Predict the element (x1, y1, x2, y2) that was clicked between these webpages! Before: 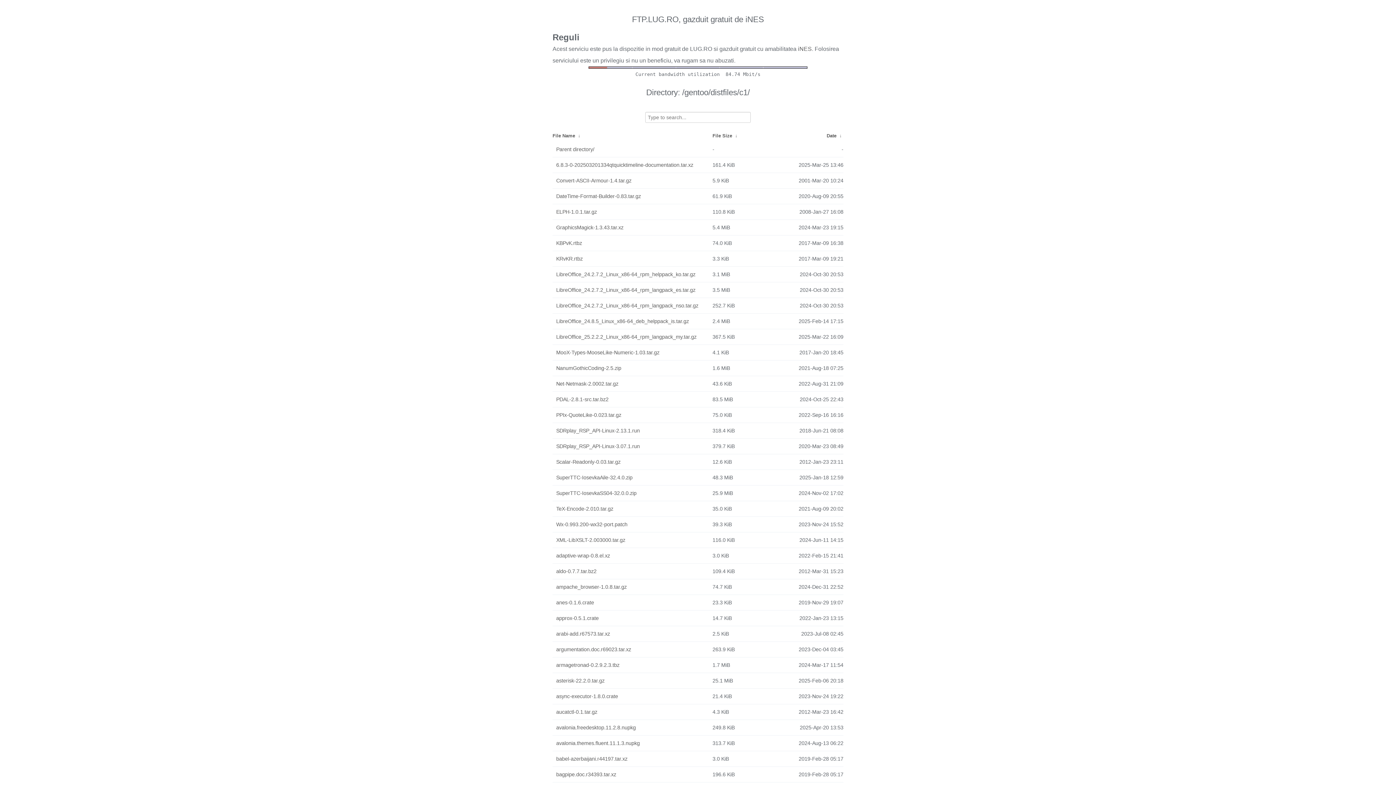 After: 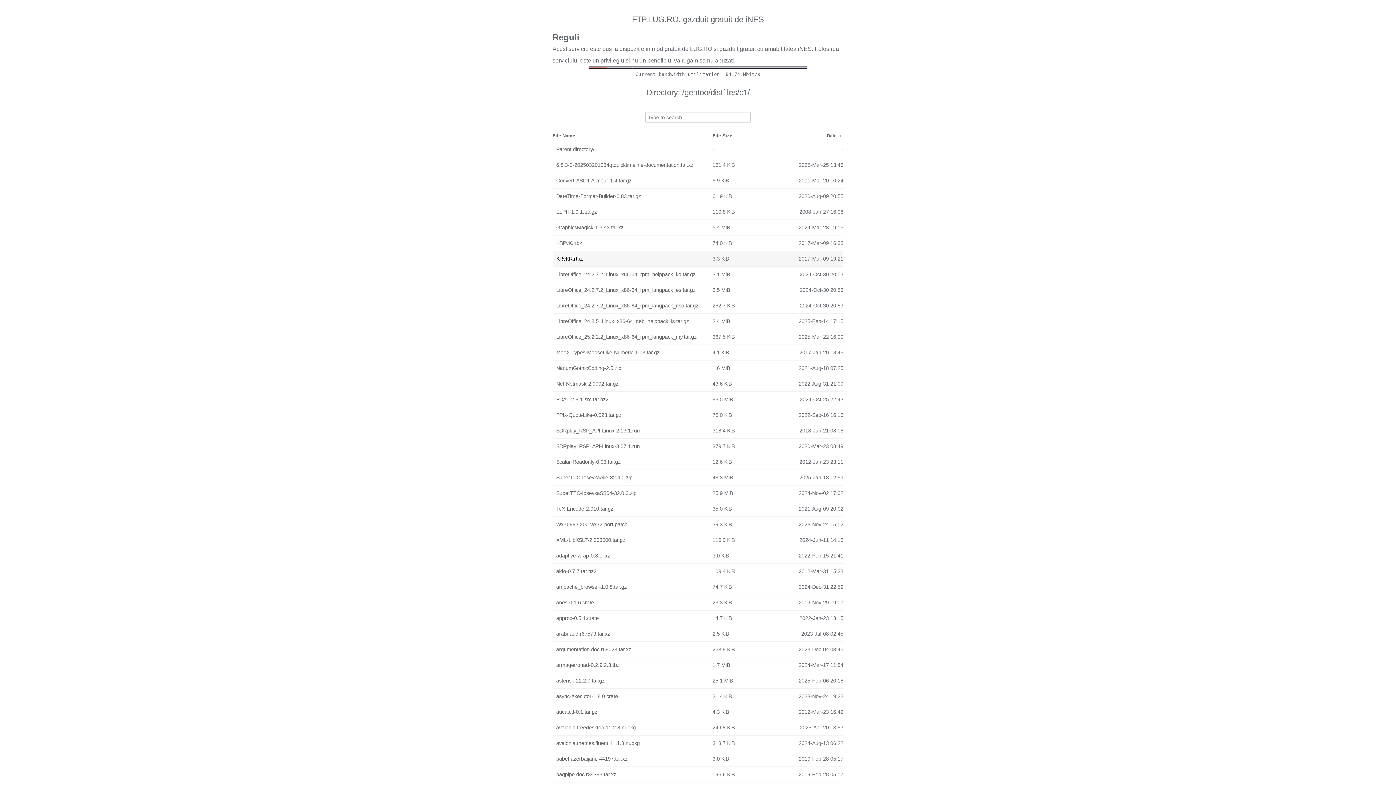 Action: bbox: (556, 253, 709, 264) label: KRvKR.rtbz